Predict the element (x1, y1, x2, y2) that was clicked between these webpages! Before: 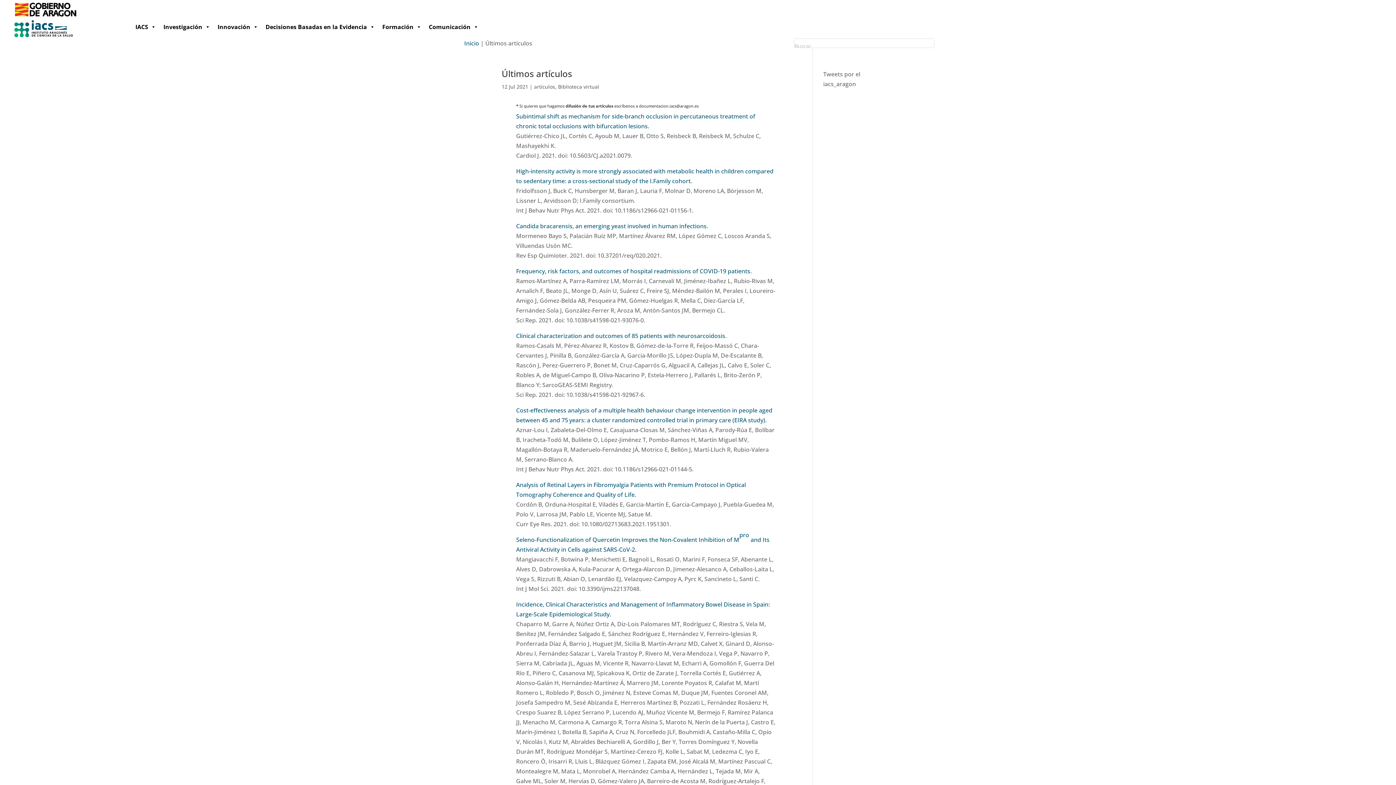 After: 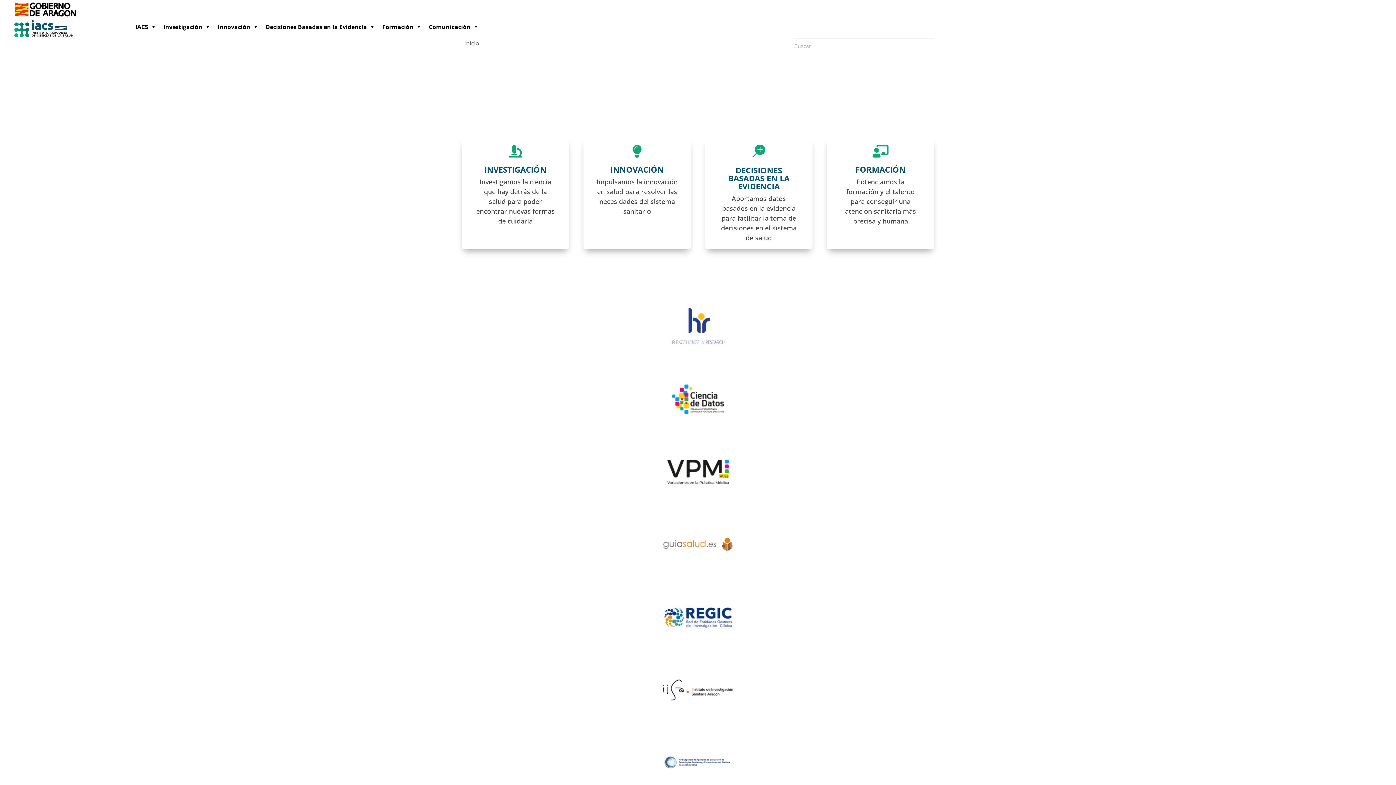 Action: bbox: (13, 31, 73, 39)